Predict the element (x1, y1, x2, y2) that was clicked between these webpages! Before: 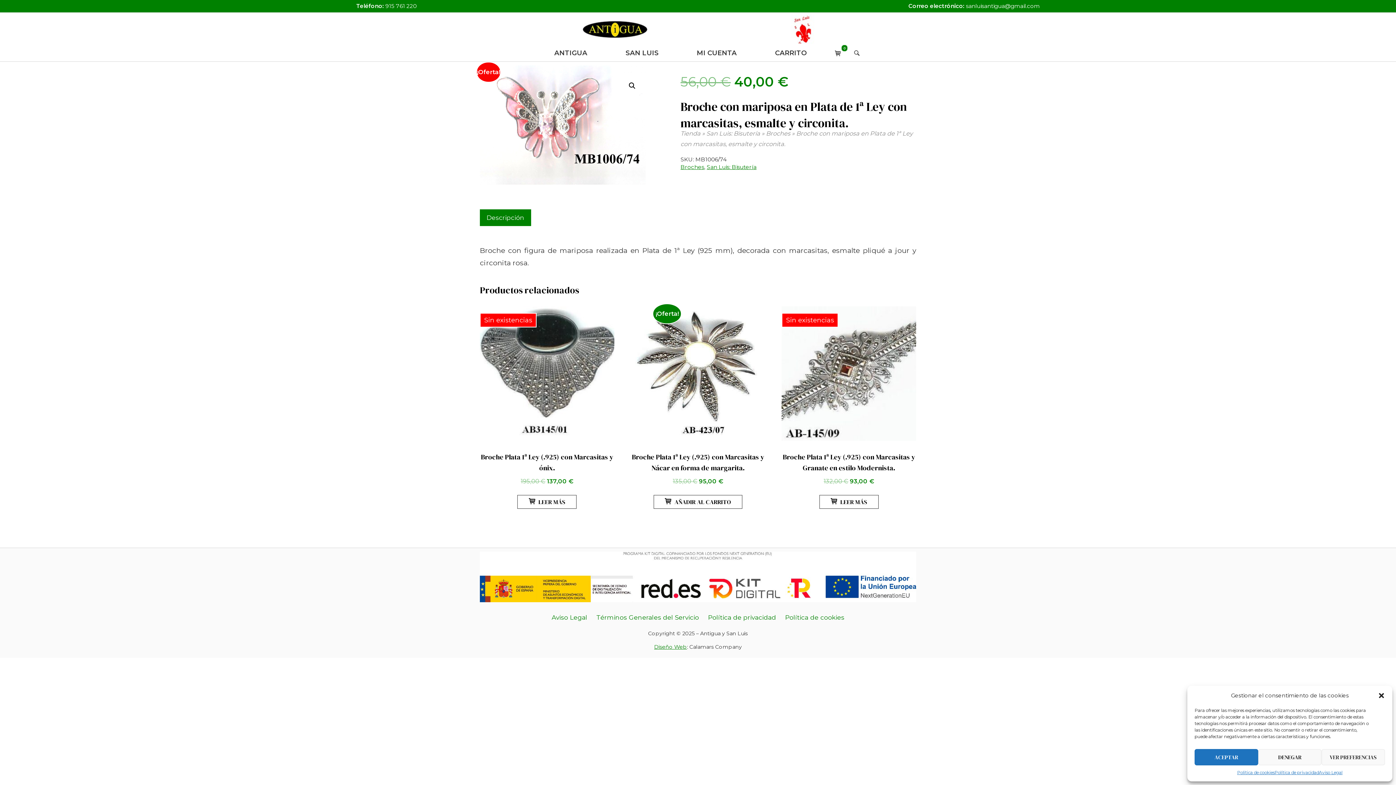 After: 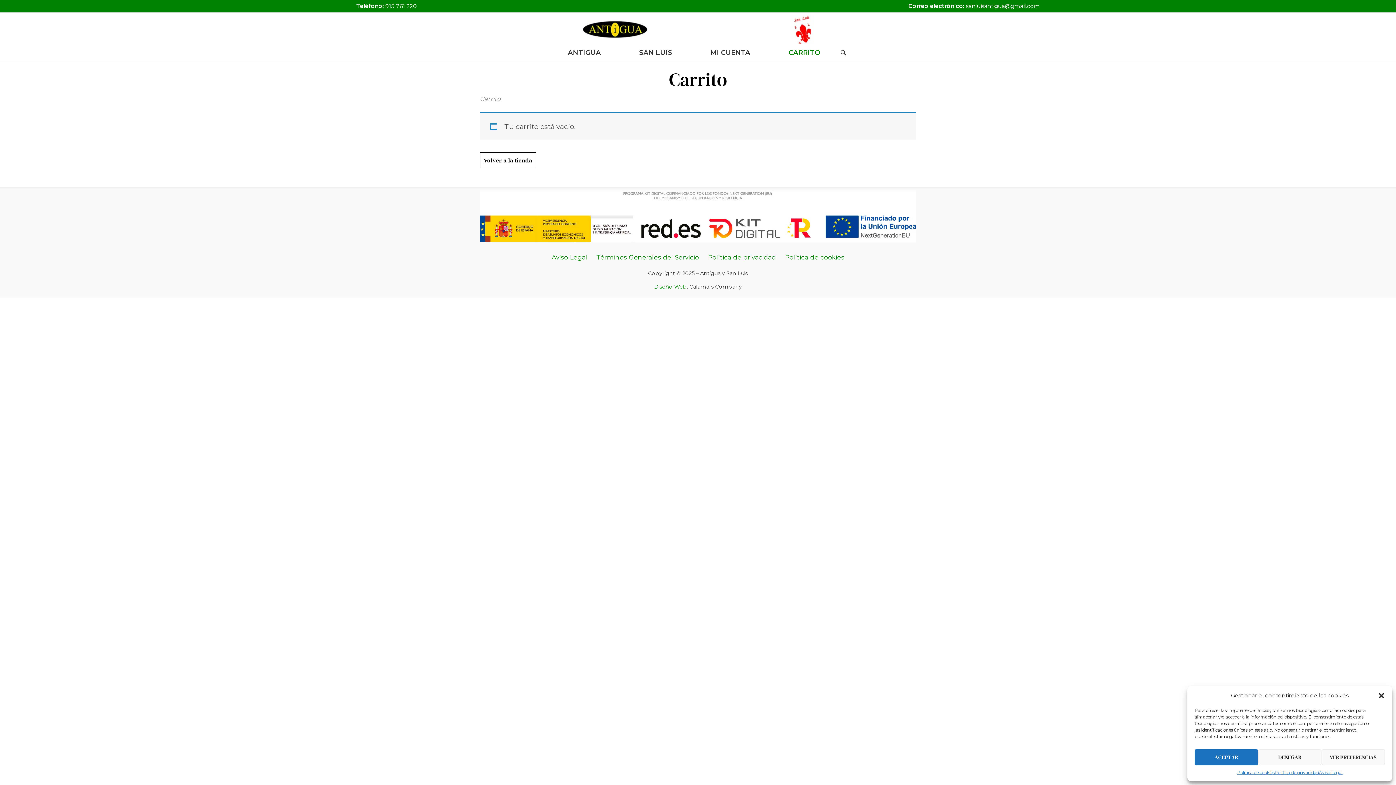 Action: label: Ver carrito de la compra
 0 bbox: (832, 47, 852, 58)